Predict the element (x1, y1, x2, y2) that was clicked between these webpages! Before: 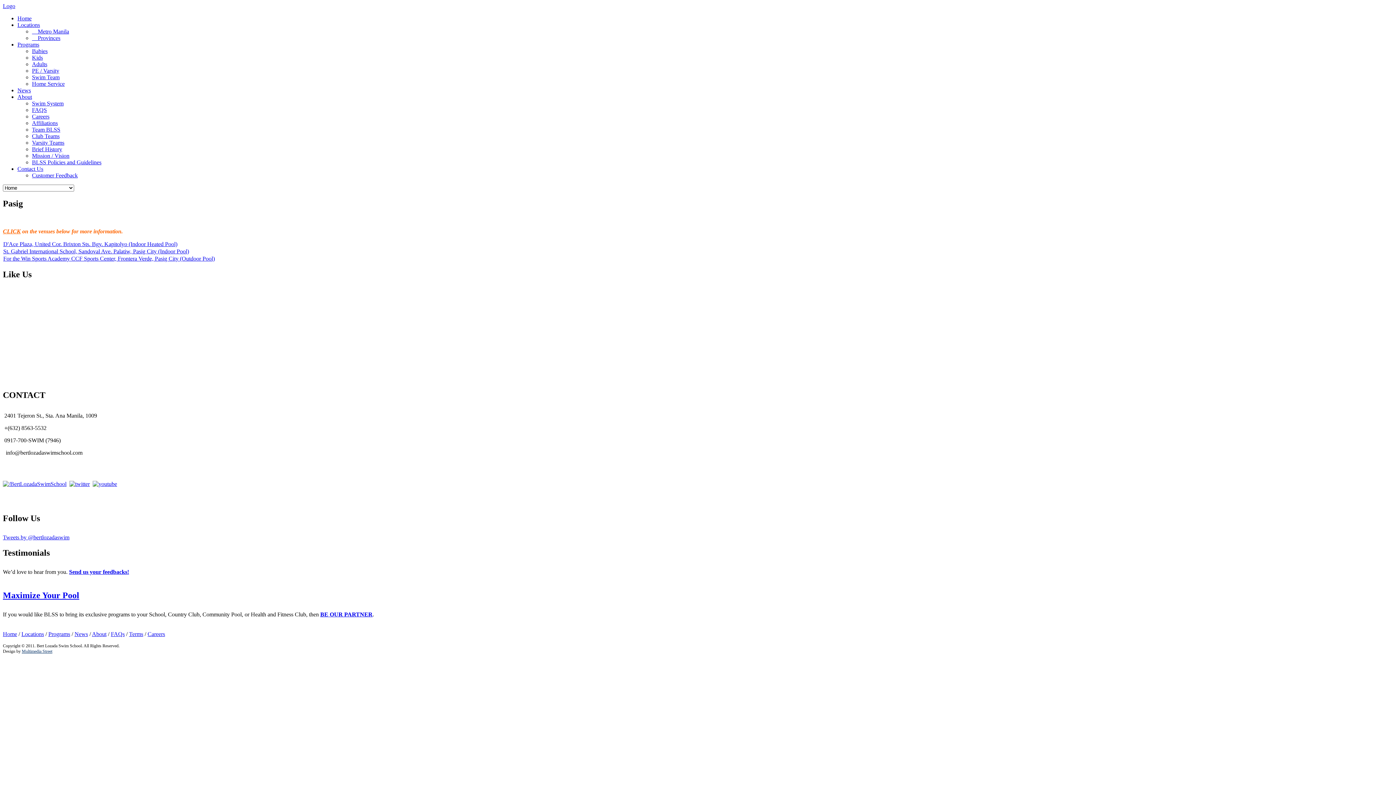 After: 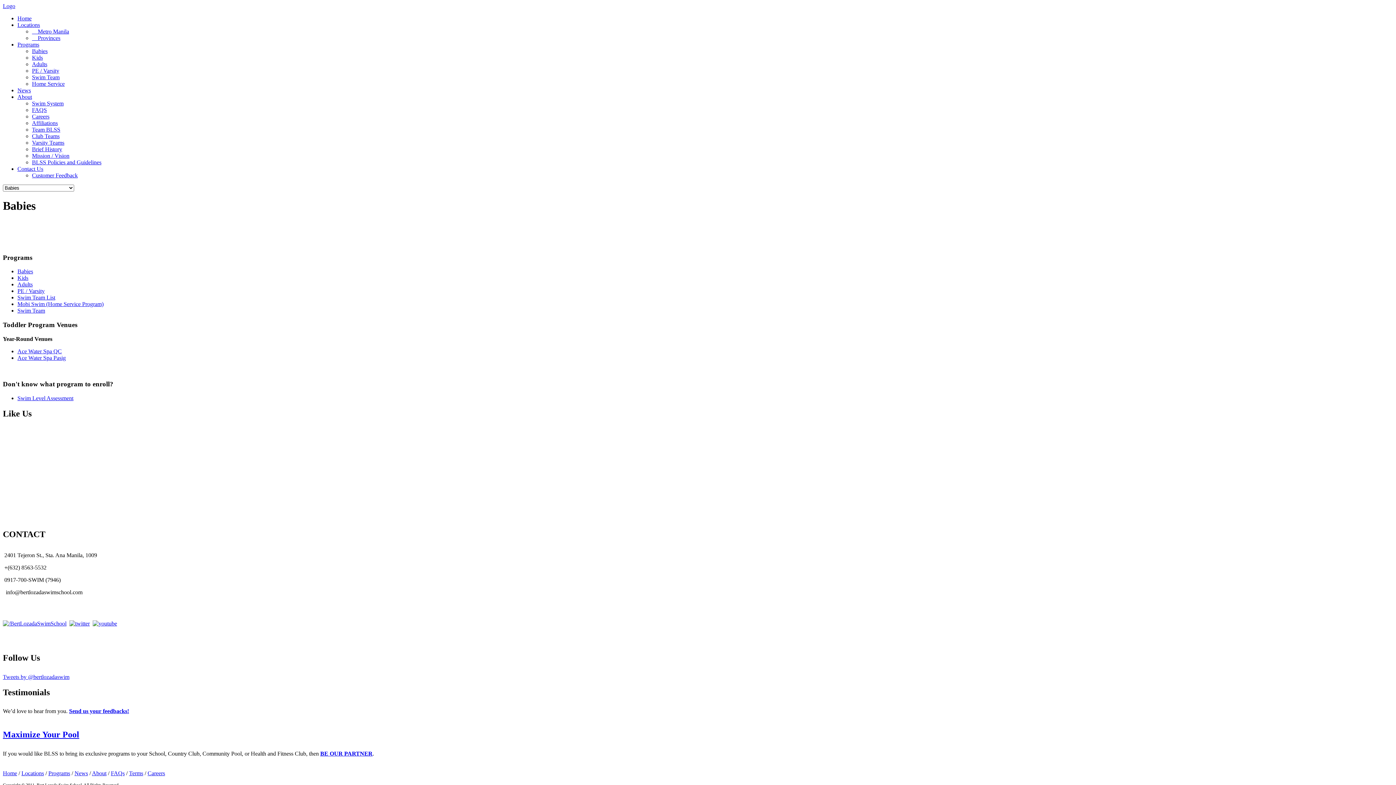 Action: bbox: (32, 48, 47, 54) label: Babies